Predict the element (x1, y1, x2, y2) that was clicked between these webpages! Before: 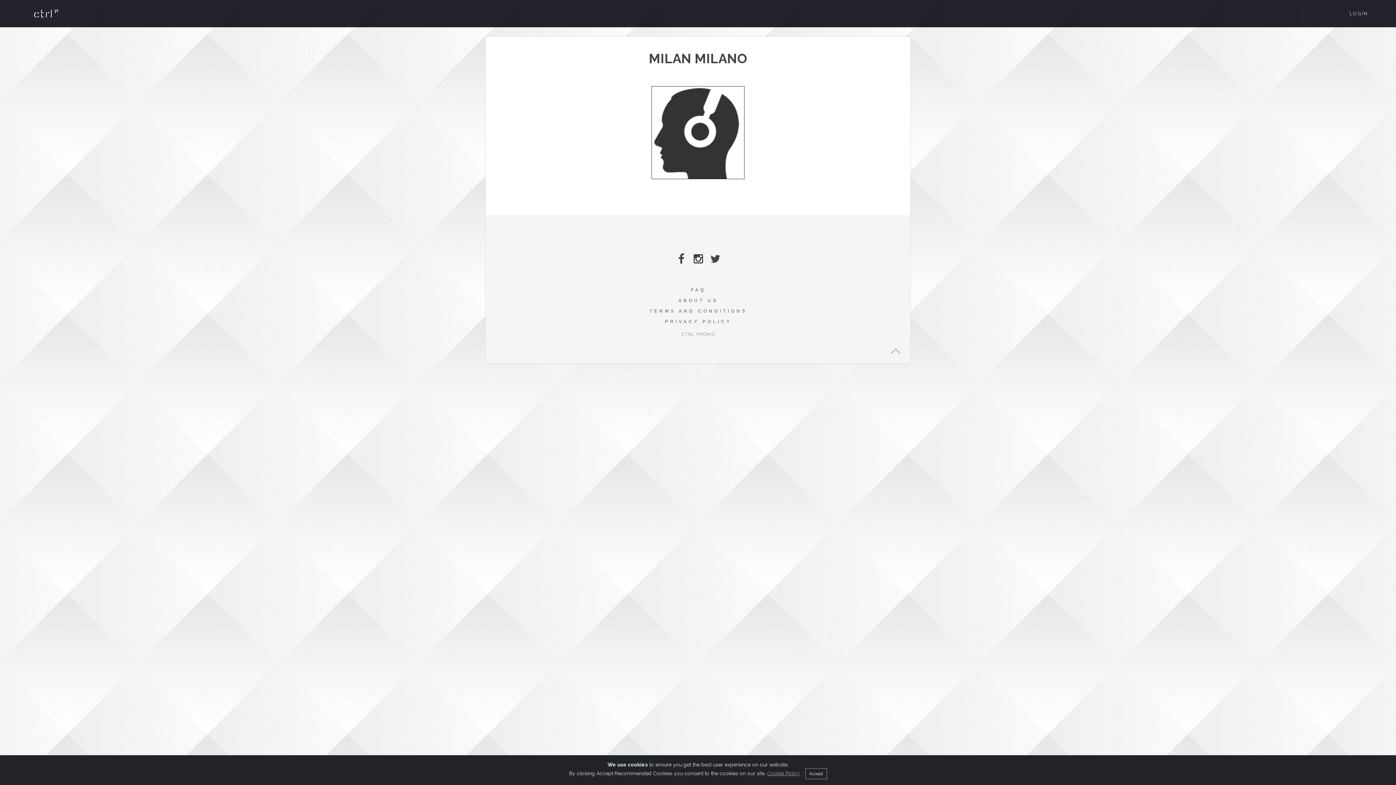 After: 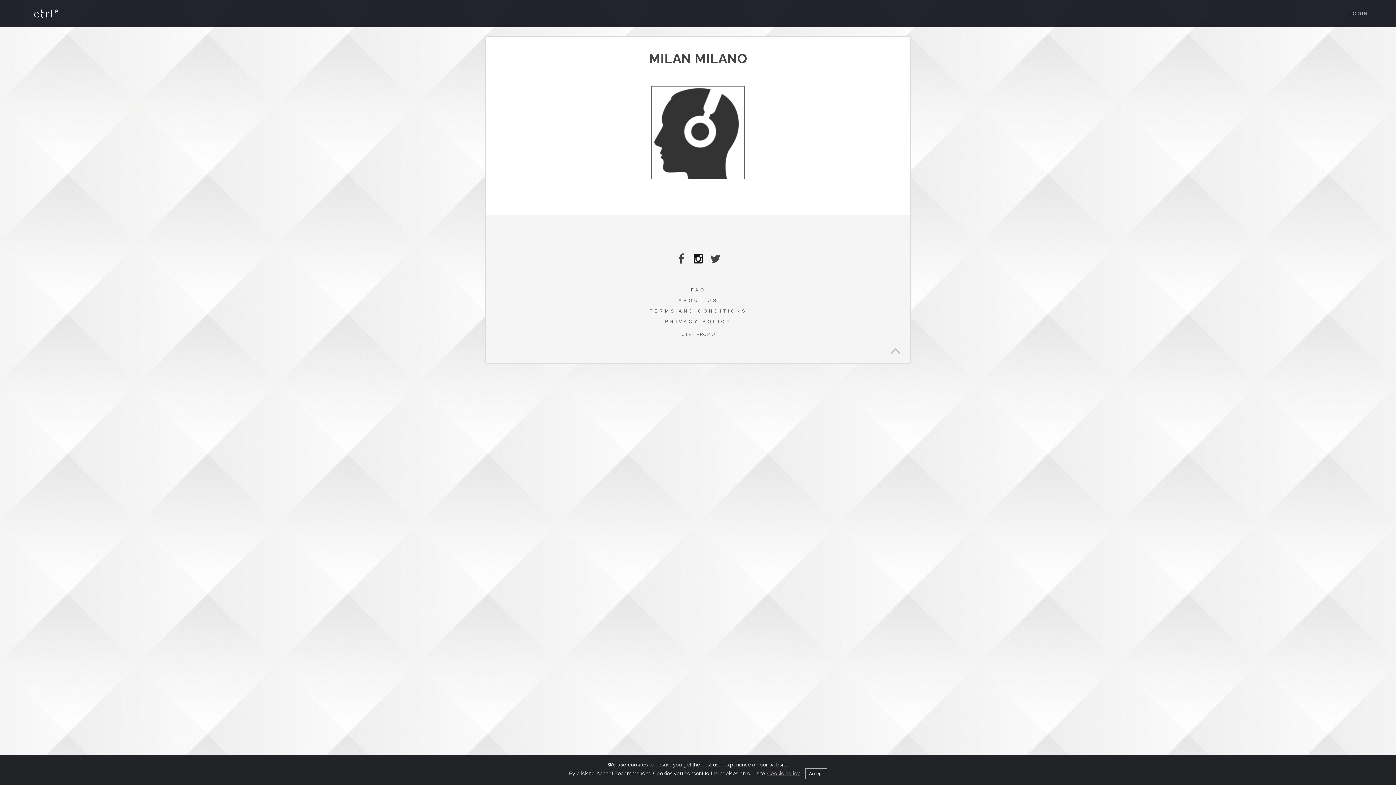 Action: bbox: (692, 252, 704, 265)